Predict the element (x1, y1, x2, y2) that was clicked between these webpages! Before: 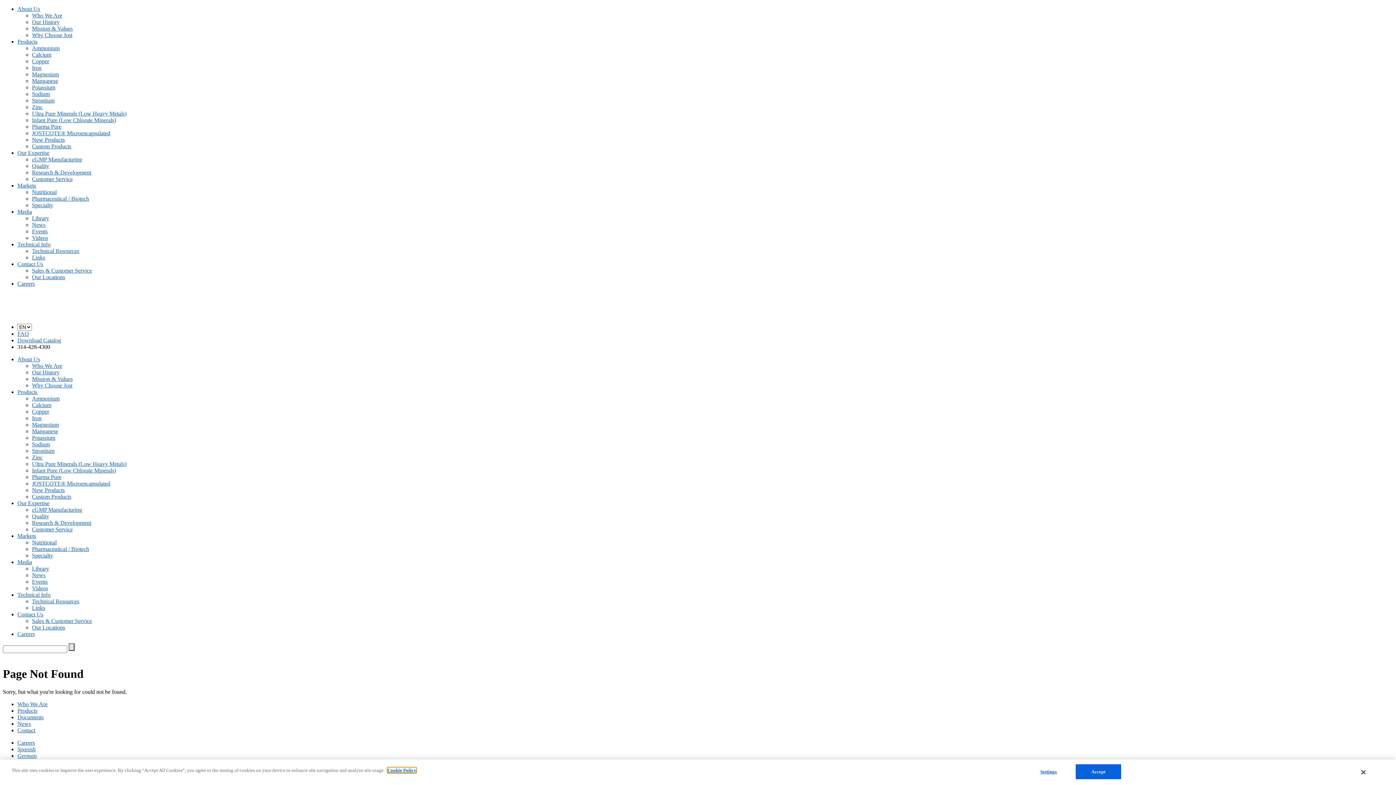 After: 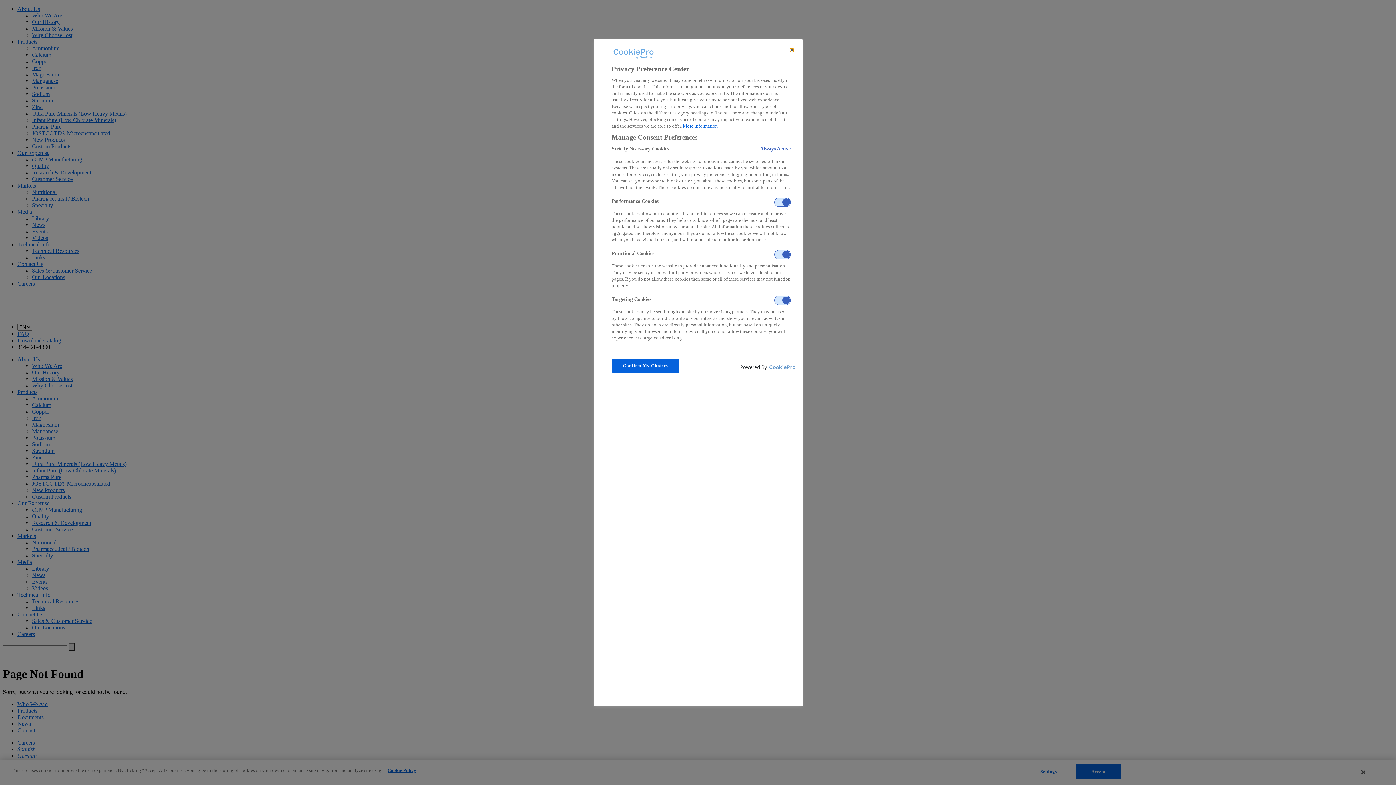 Action: bbox: (1024, 765, 1069, 779) label: Settings